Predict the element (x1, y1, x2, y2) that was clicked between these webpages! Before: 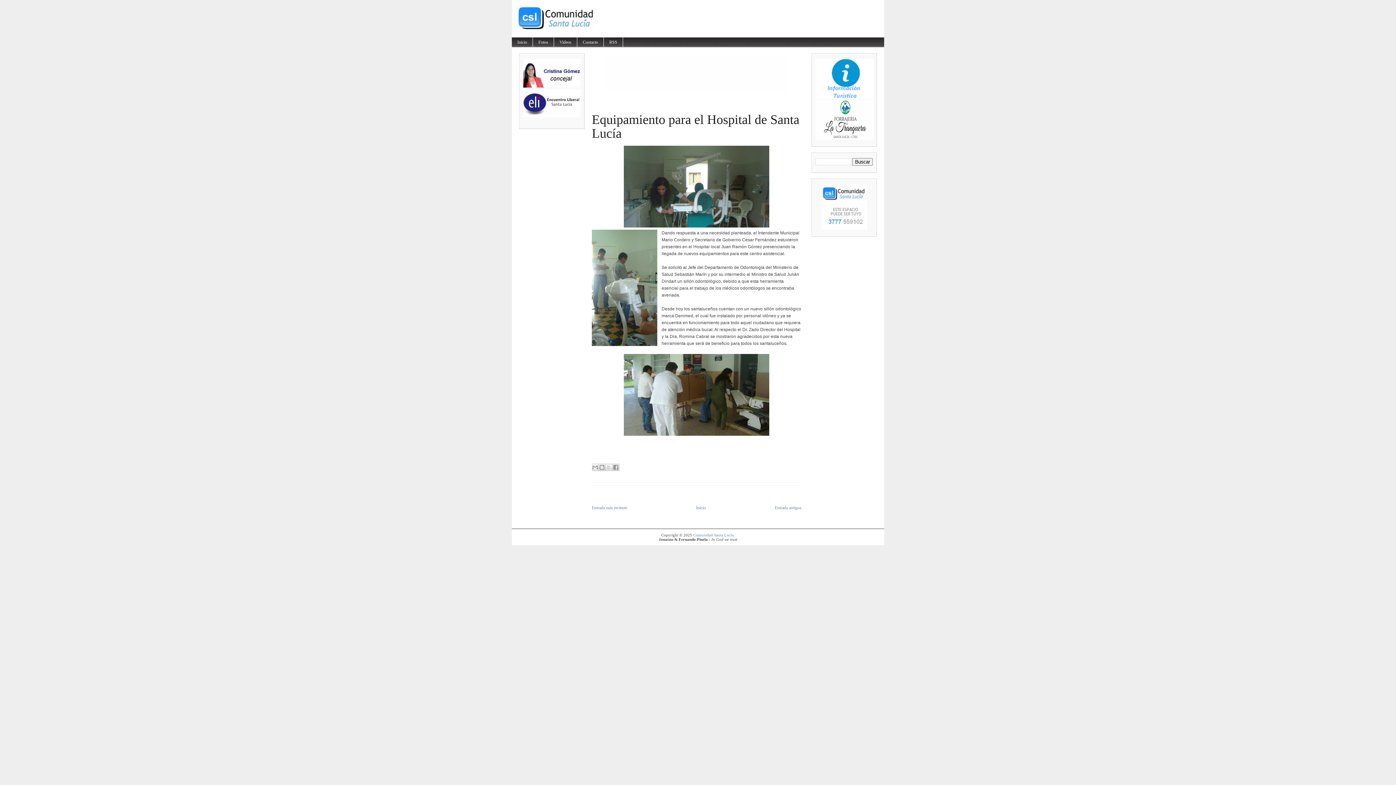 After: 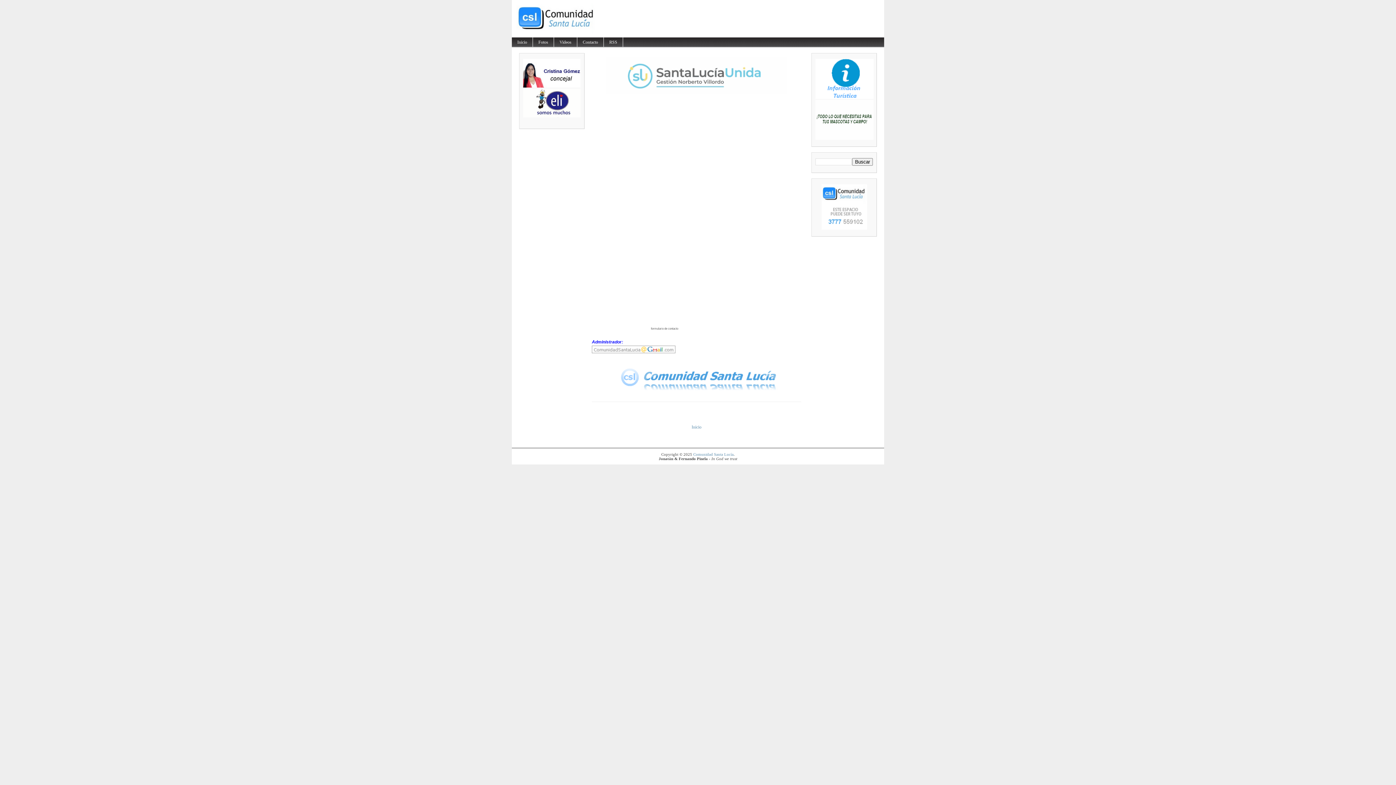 Action: bbox: (577, 37, 604, 46) label: Contacto